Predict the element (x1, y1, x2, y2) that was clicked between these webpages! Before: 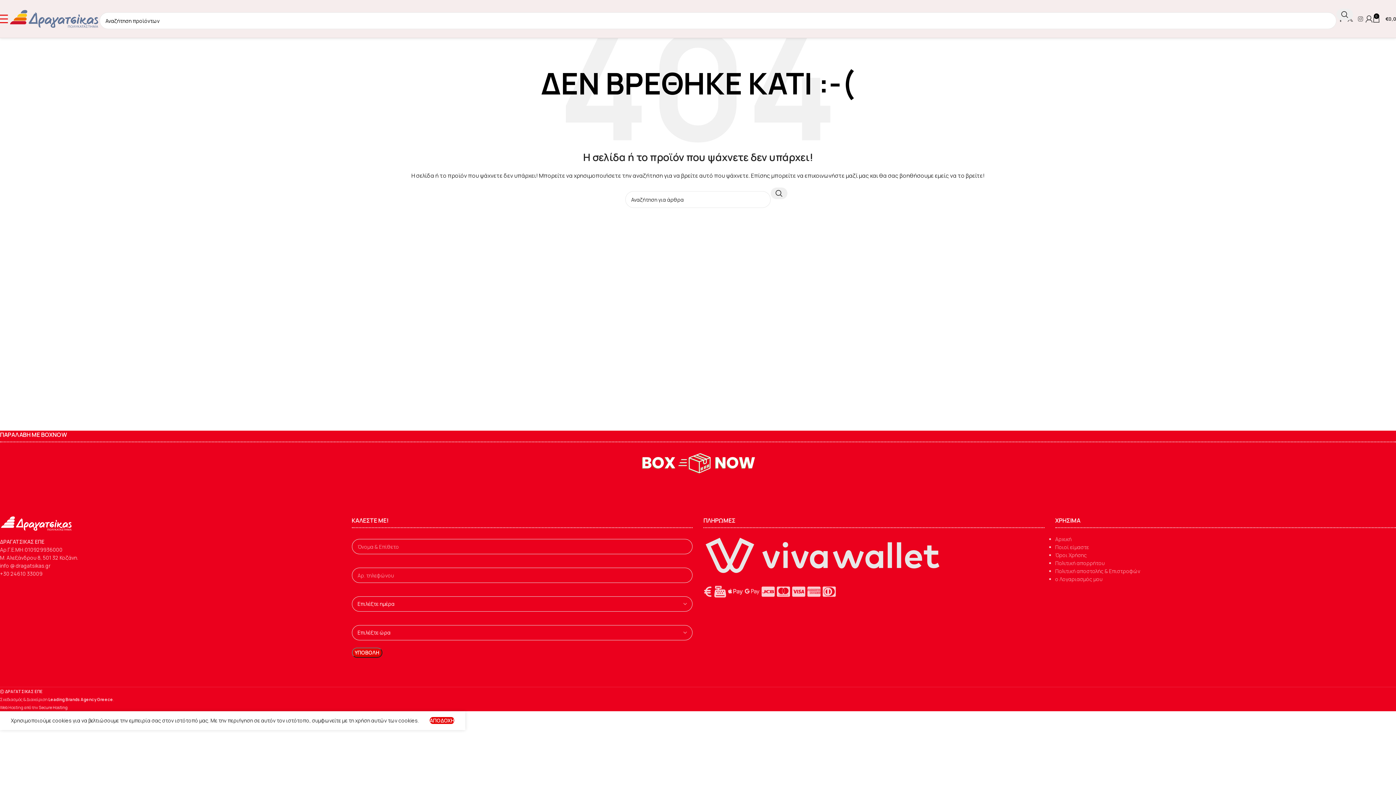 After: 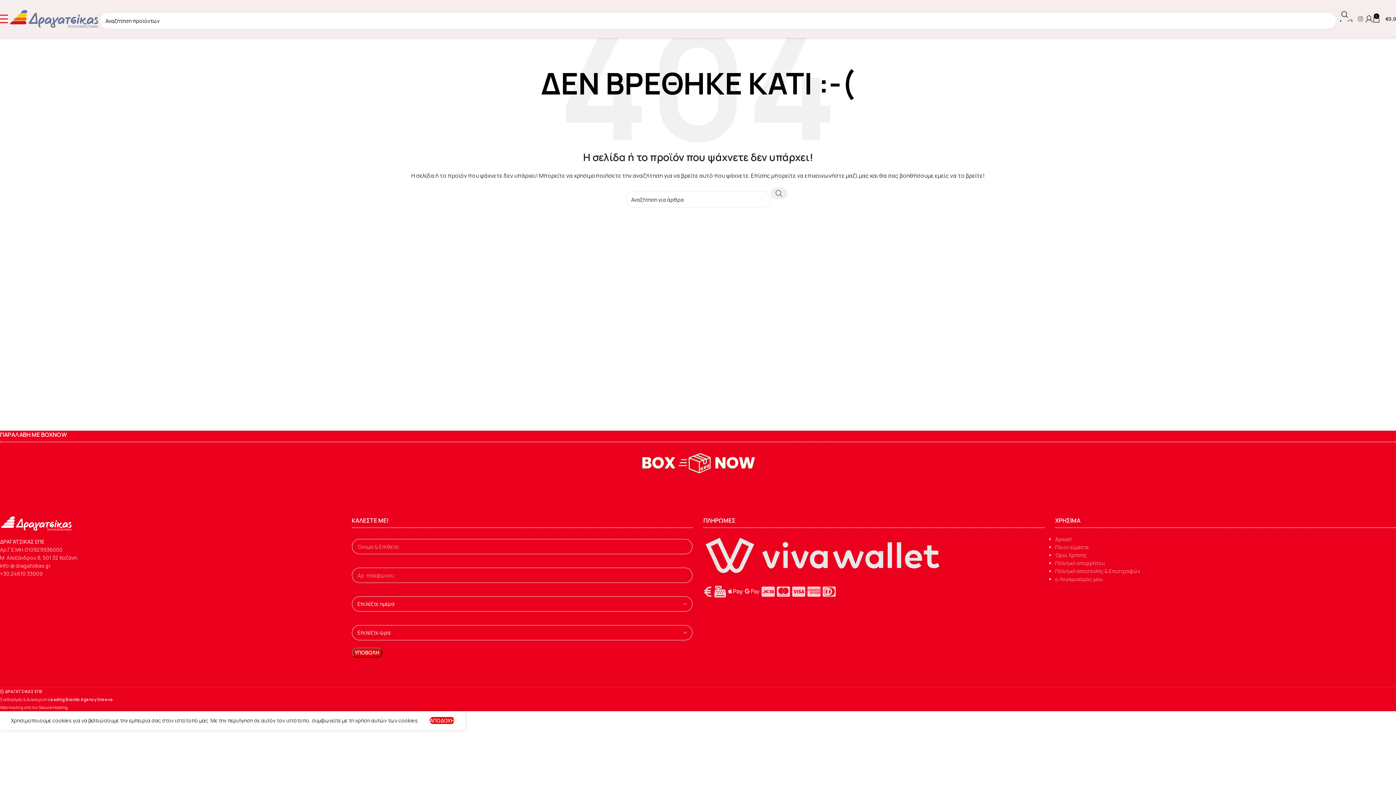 Action: bbox: (770, 187, 787, 199) label: Αναζήτηση 